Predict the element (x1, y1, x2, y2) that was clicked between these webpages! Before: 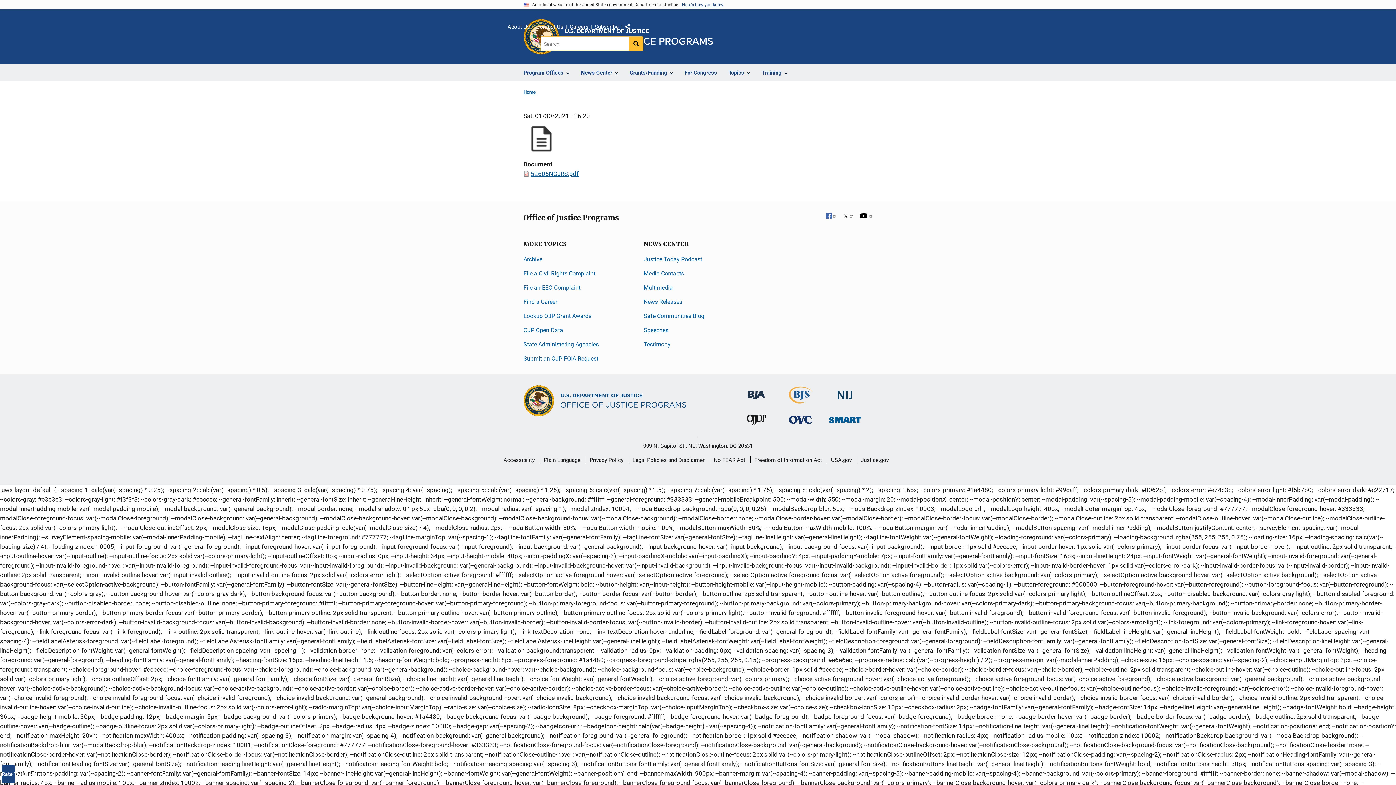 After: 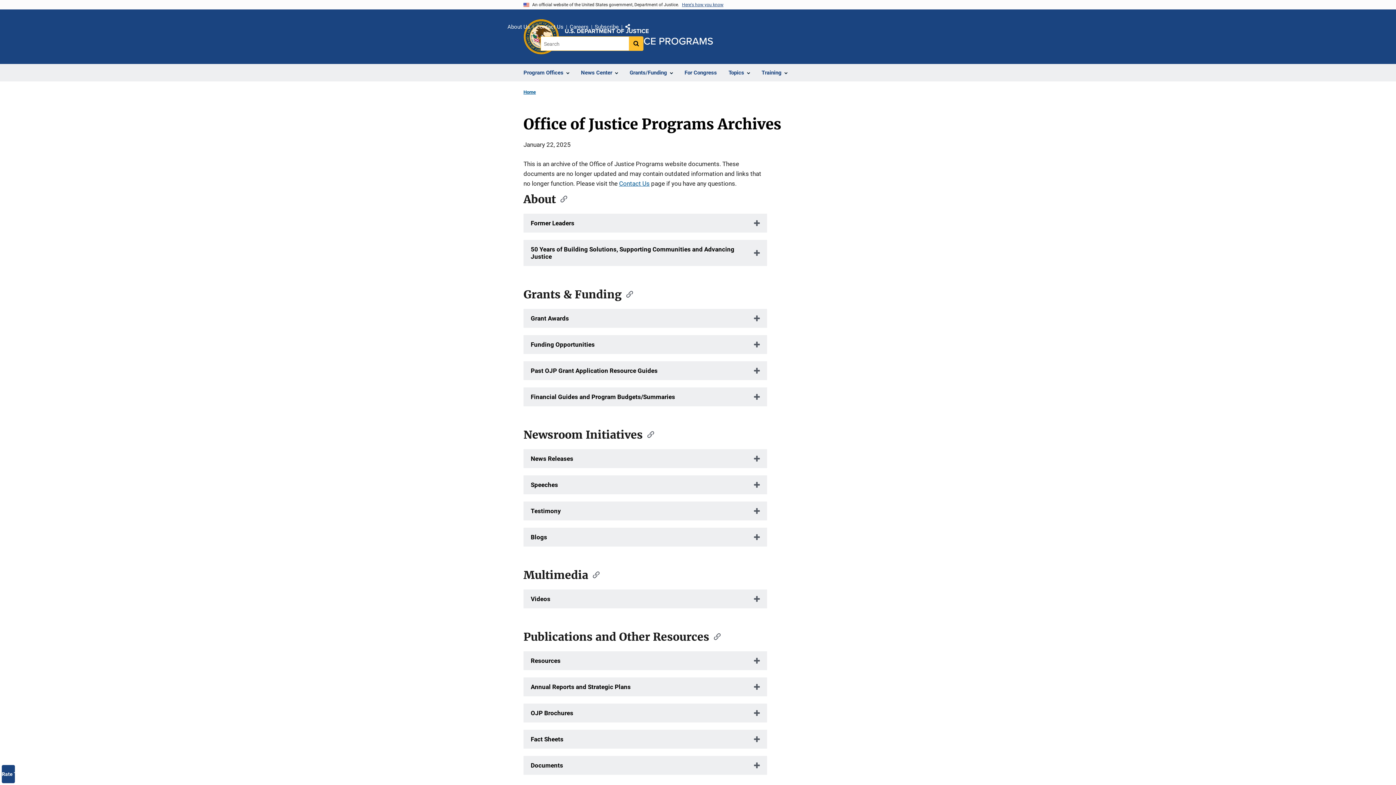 Action: bbox: (523, 256, 542, 262) label: Archive